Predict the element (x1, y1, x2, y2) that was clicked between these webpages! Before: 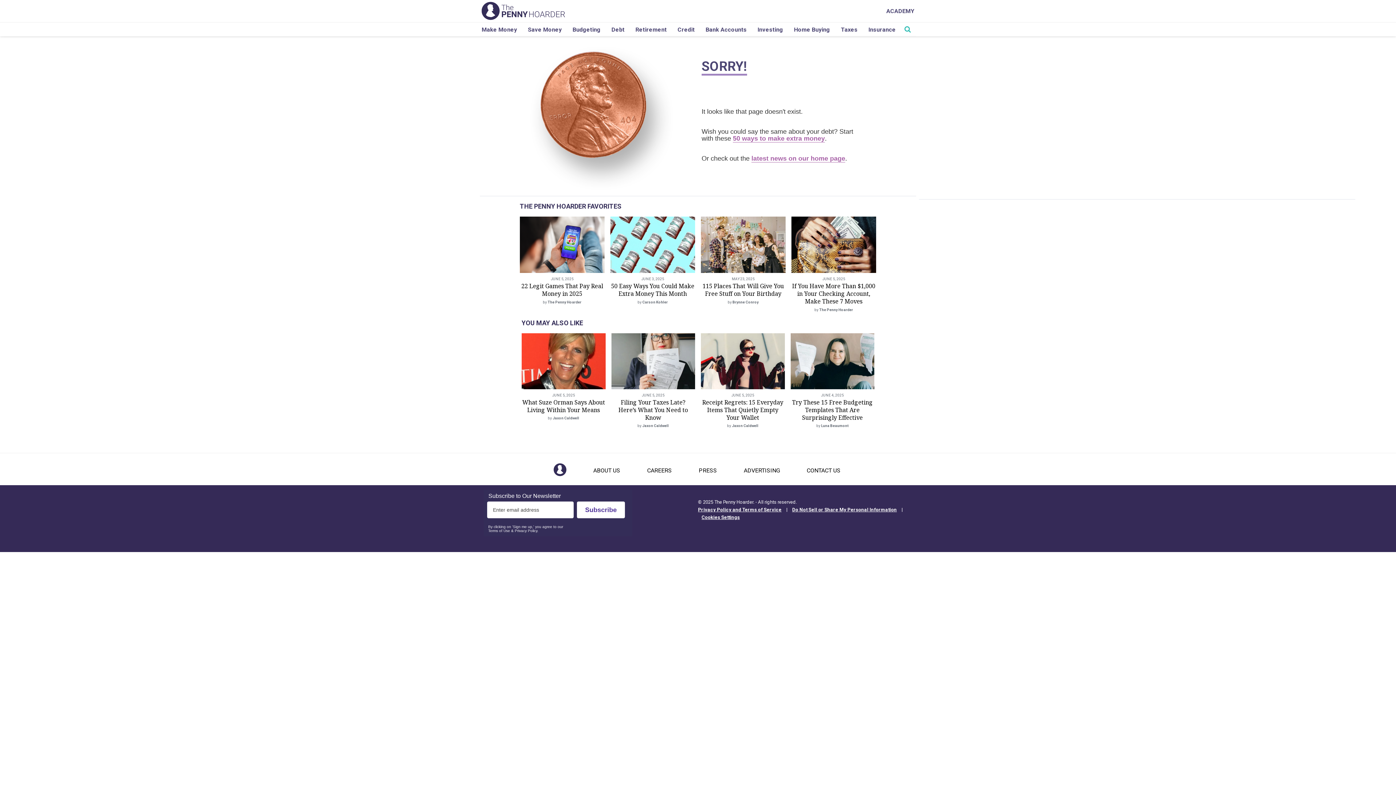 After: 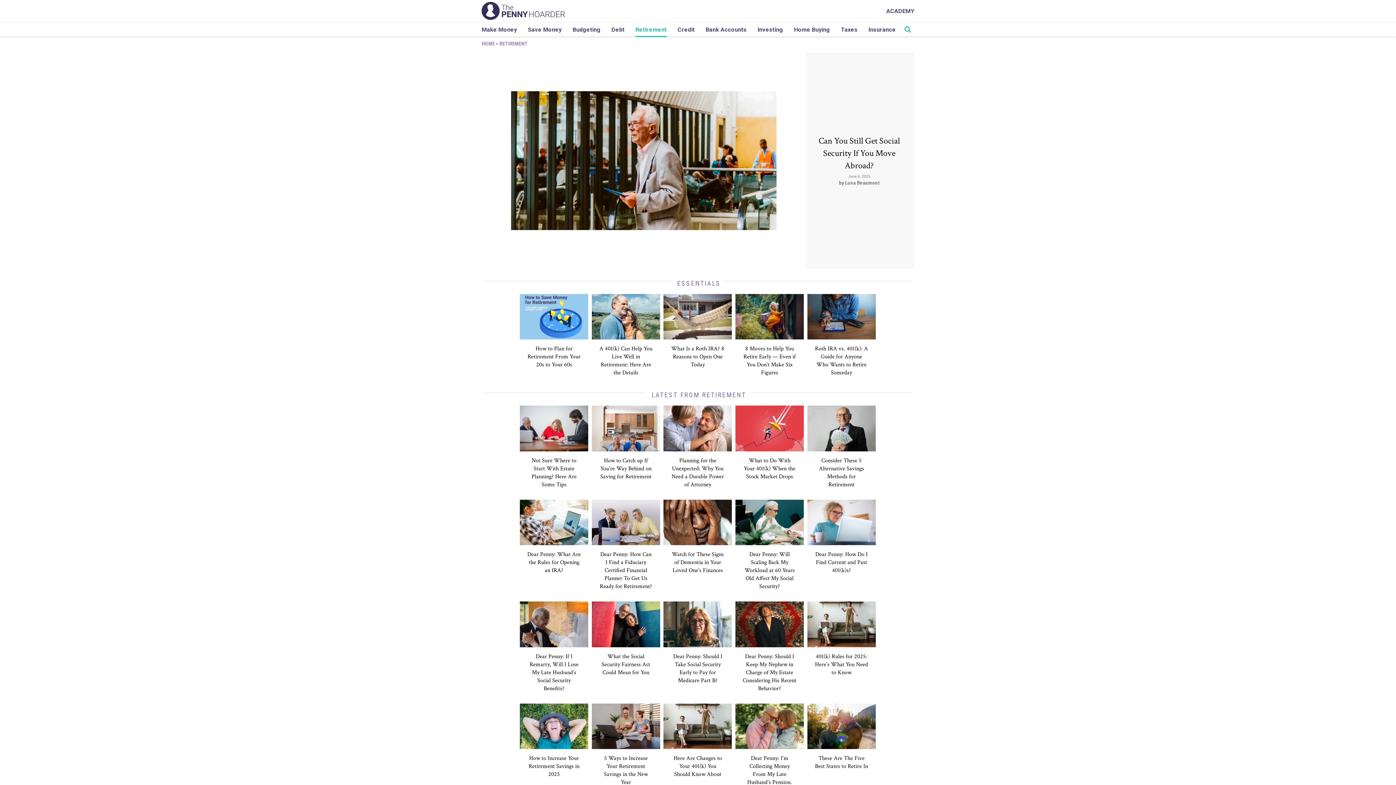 Action: bbox: (635, 22, 666, 36) label: Retirement